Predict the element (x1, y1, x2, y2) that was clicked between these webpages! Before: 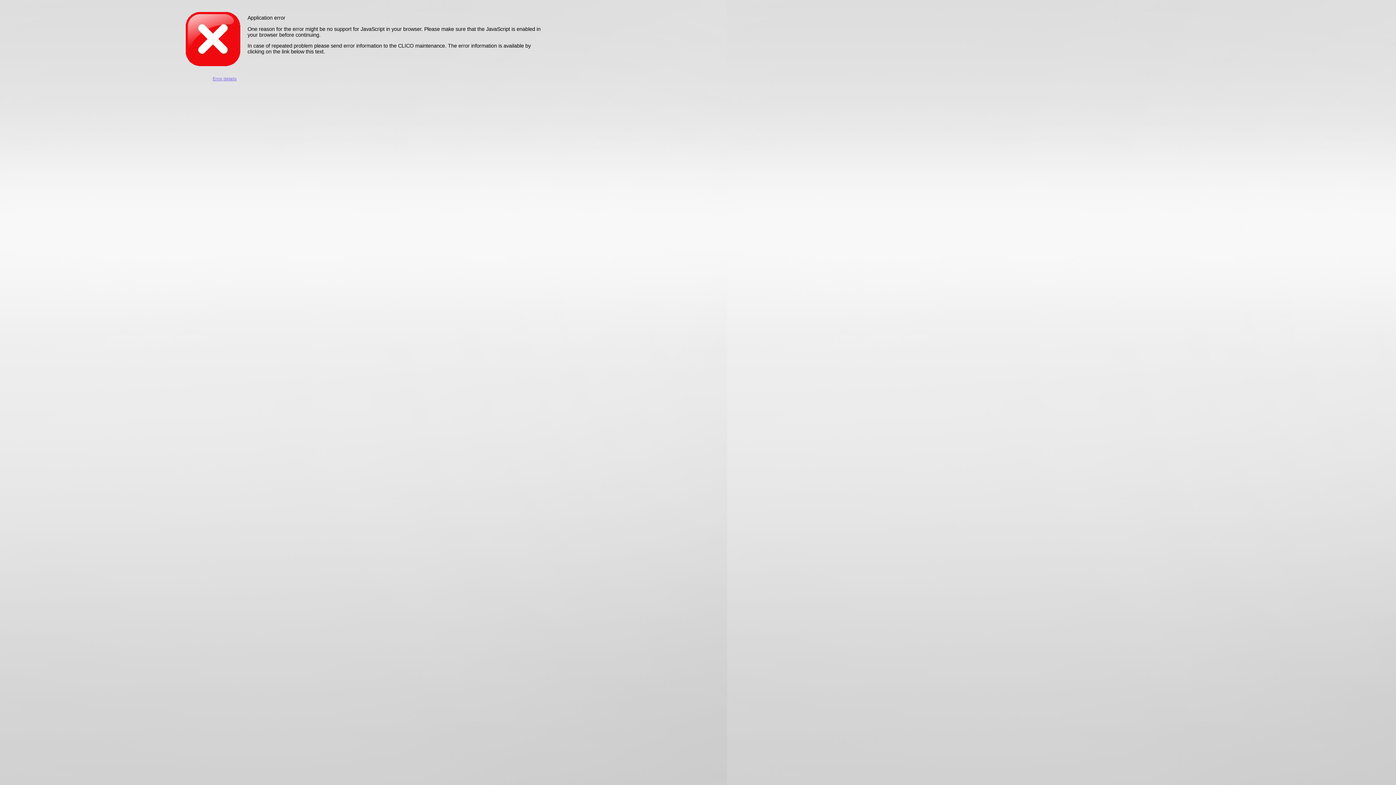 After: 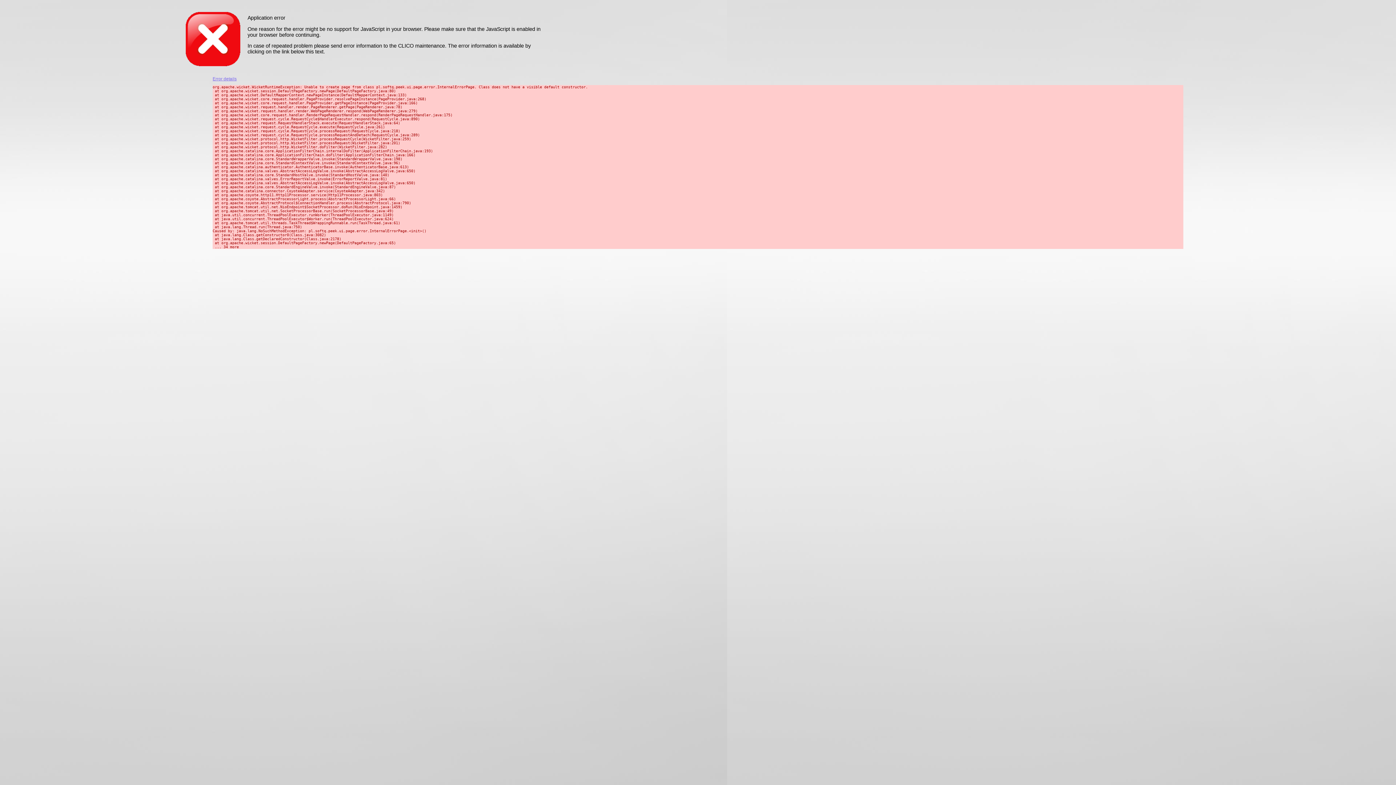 Action: label: Error details bbox: (212, 76, 236, 81)